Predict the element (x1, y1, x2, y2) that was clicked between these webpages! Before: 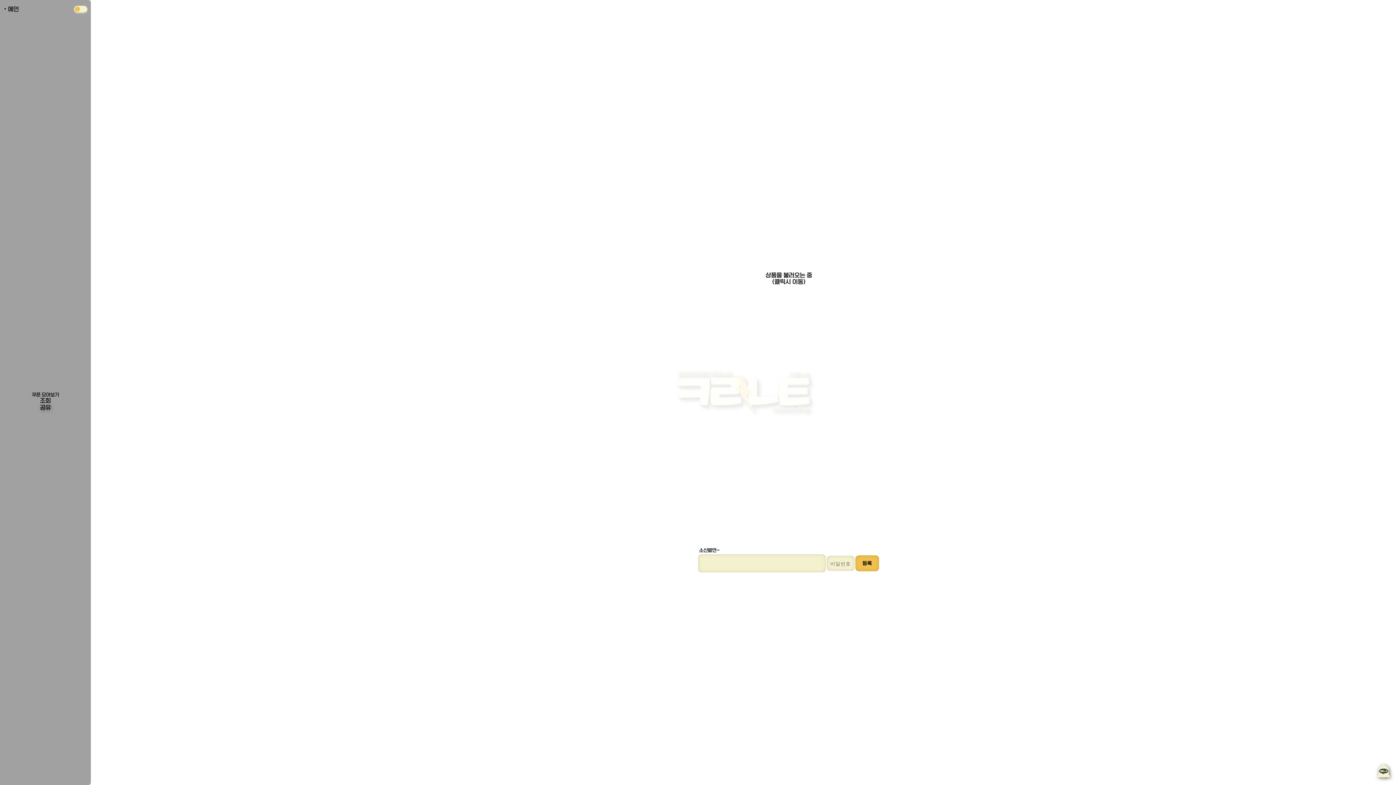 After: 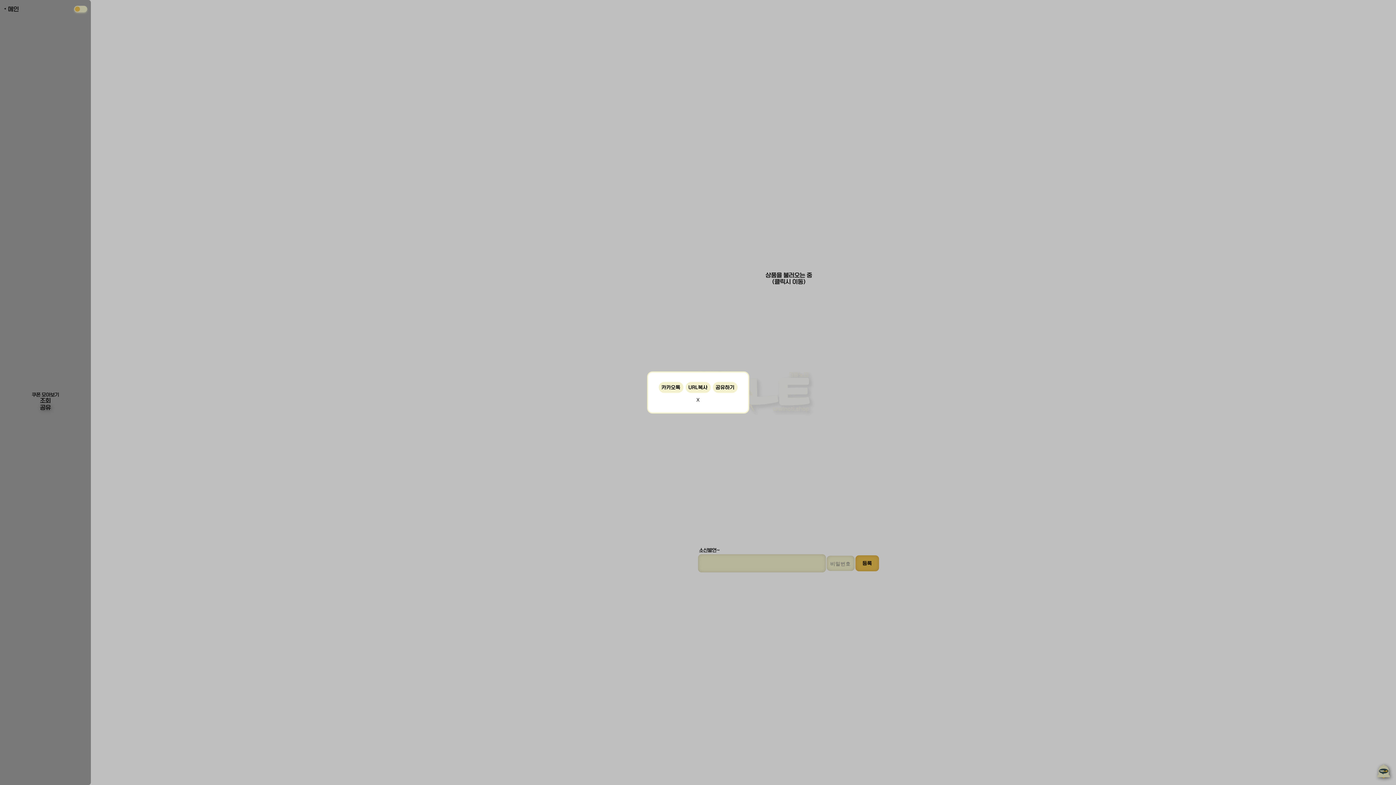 Action: label: 공유 bbox: (37, 404, 53, 411)